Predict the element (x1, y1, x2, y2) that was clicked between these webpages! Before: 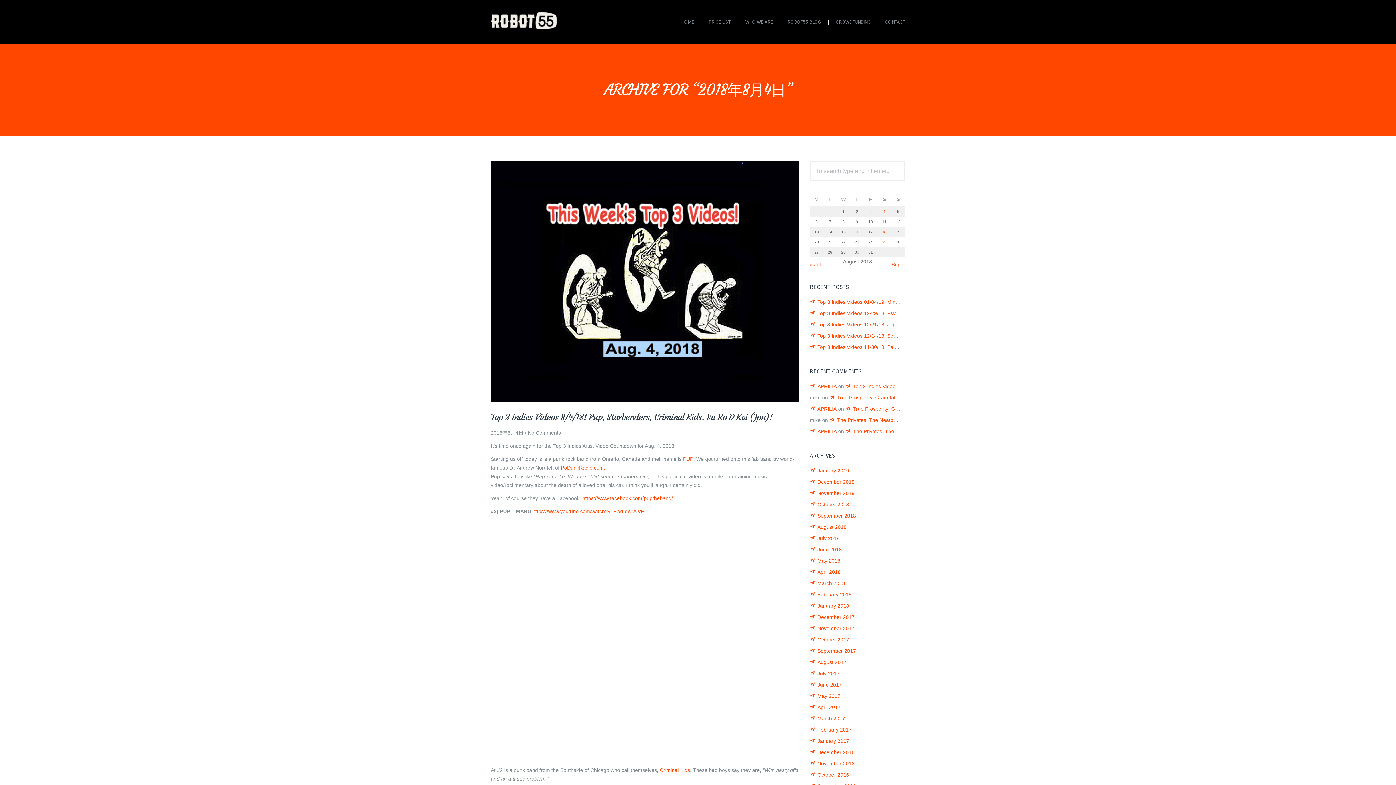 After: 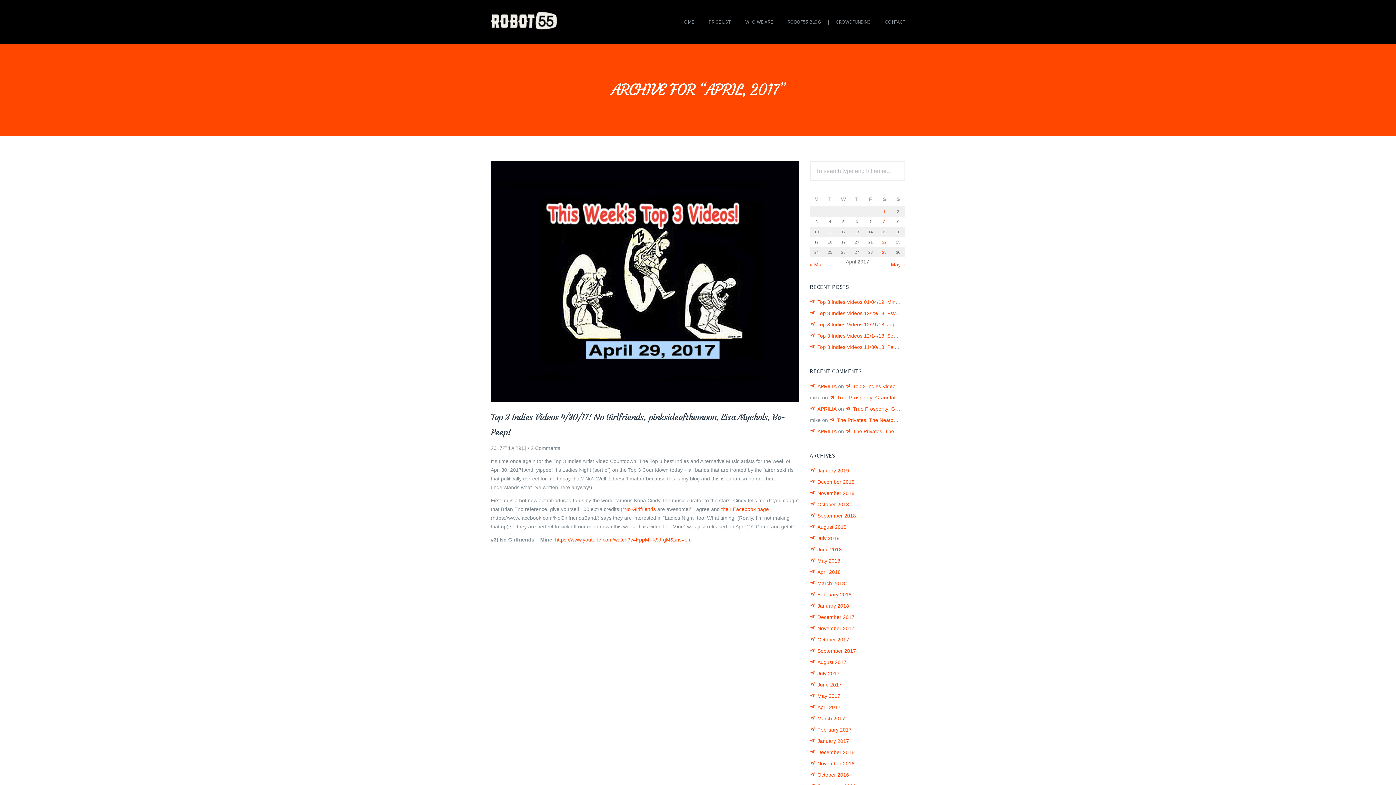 Action: label: April 2017 bbox: (810, 704, 840, 710)